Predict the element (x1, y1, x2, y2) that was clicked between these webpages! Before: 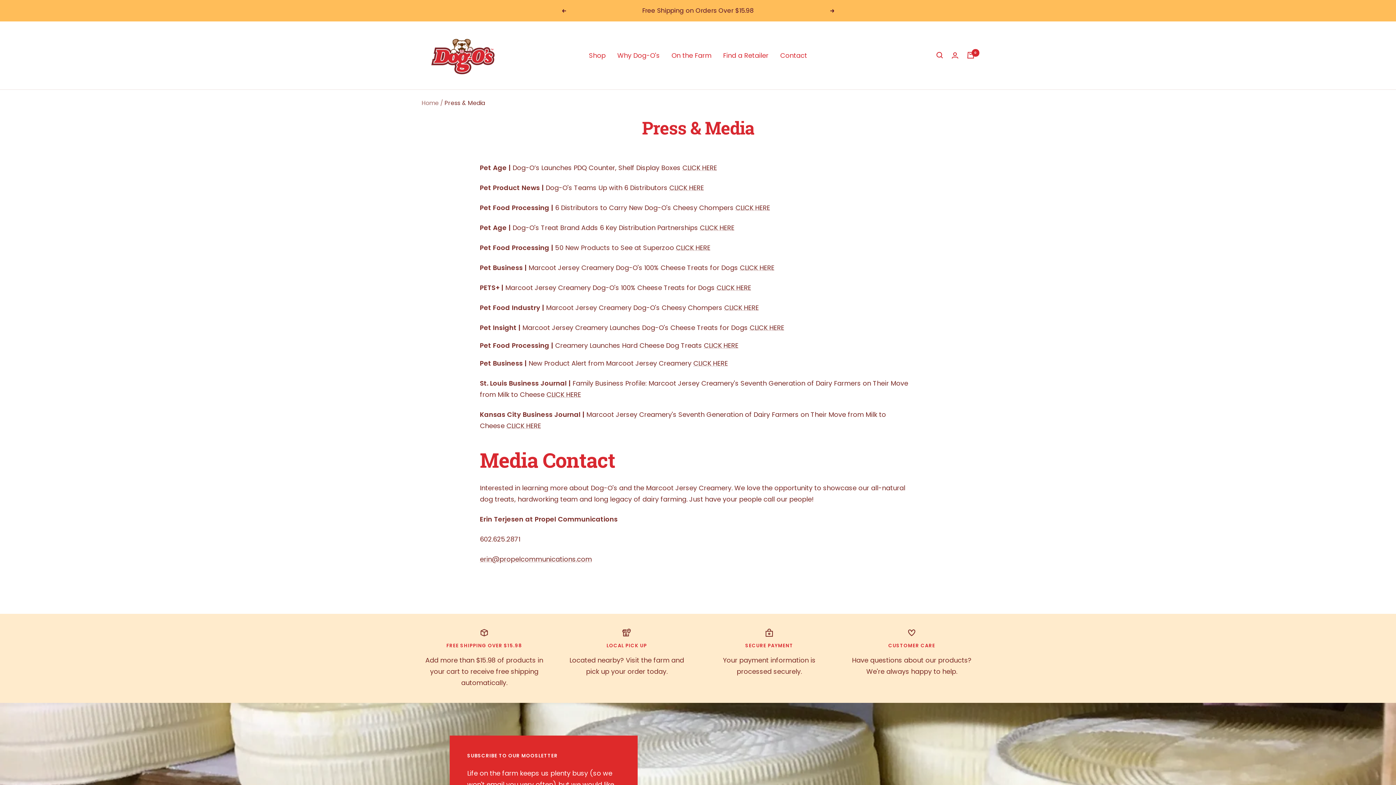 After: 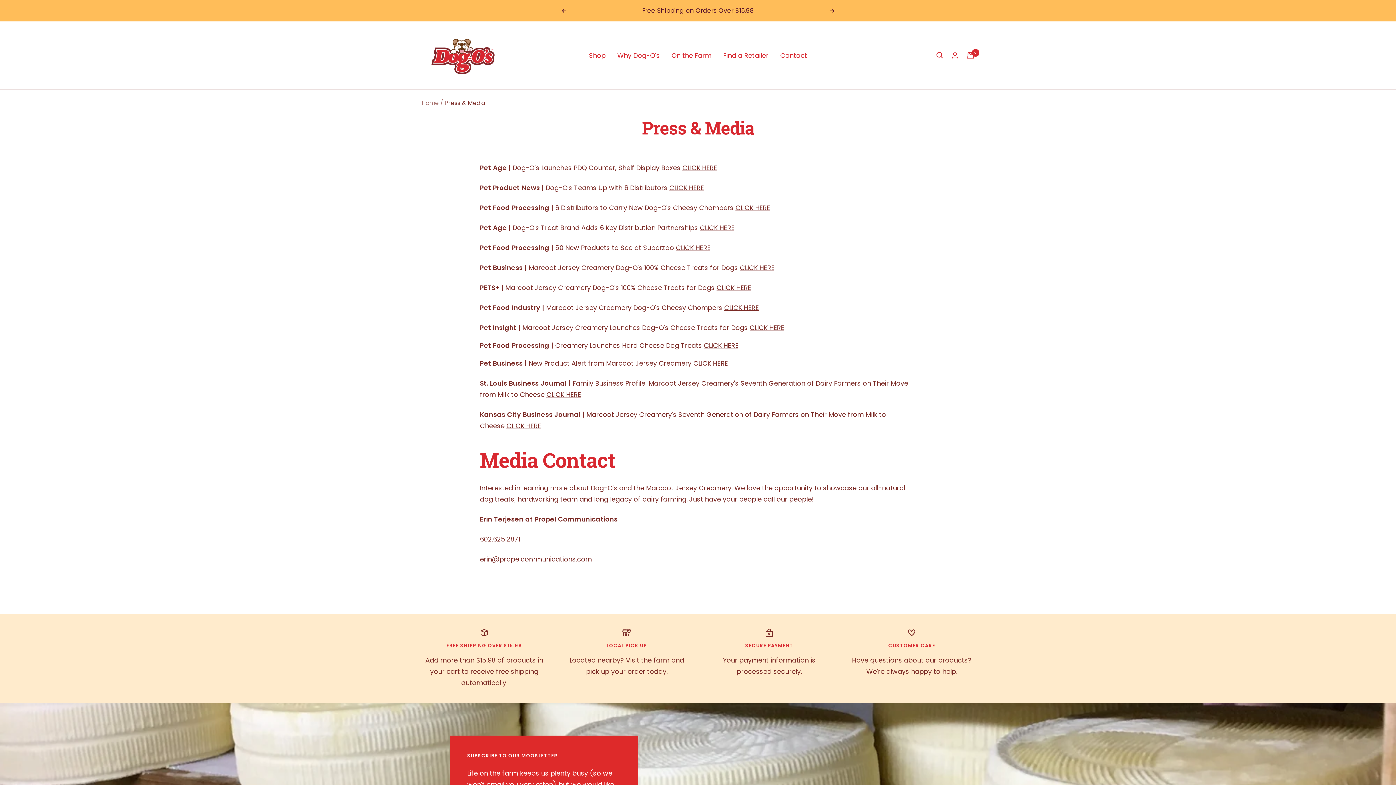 Action: label: CLICK HERE bbox: (724, 303, 758, 312)